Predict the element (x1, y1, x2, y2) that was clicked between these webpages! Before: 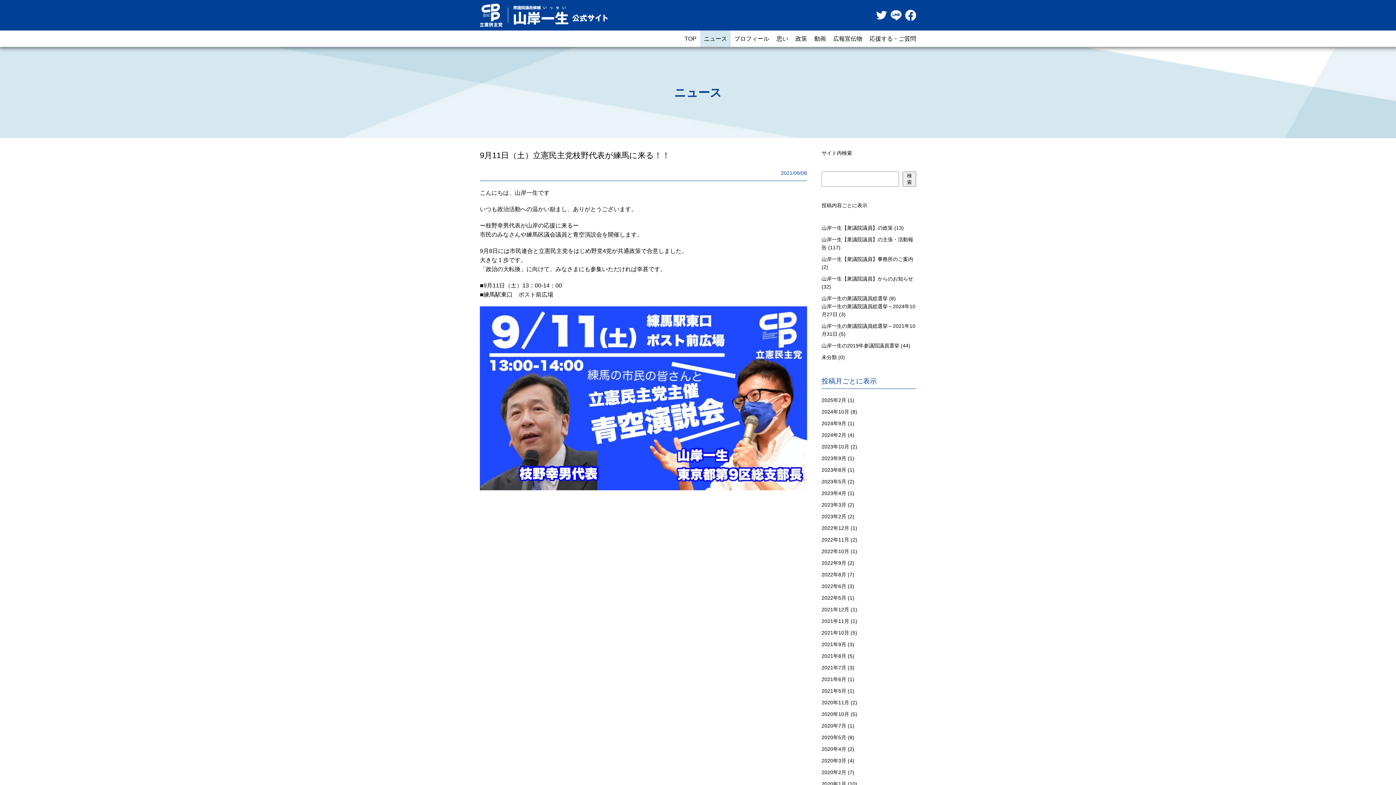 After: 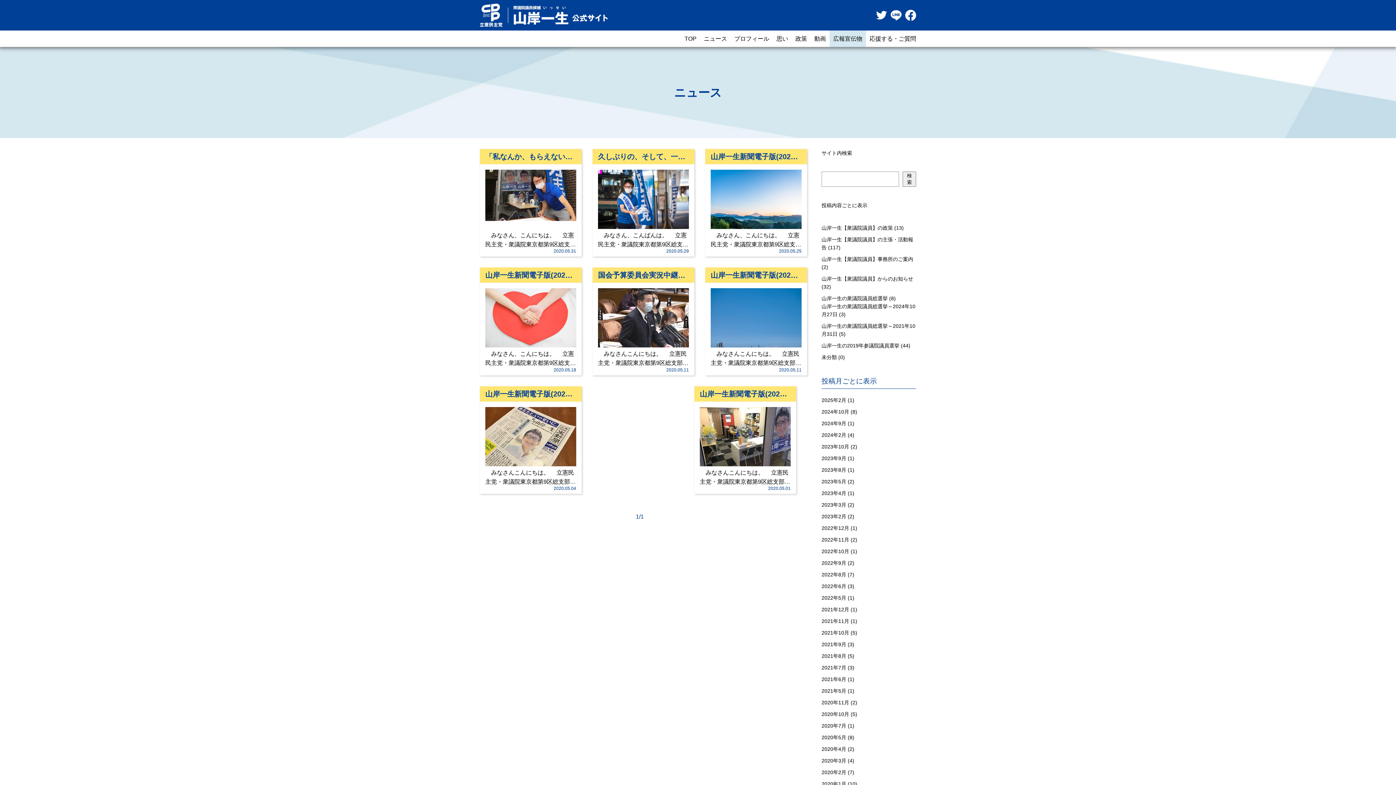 Action: label: 2020年5月 bbox: (821, 734, 846, 740)